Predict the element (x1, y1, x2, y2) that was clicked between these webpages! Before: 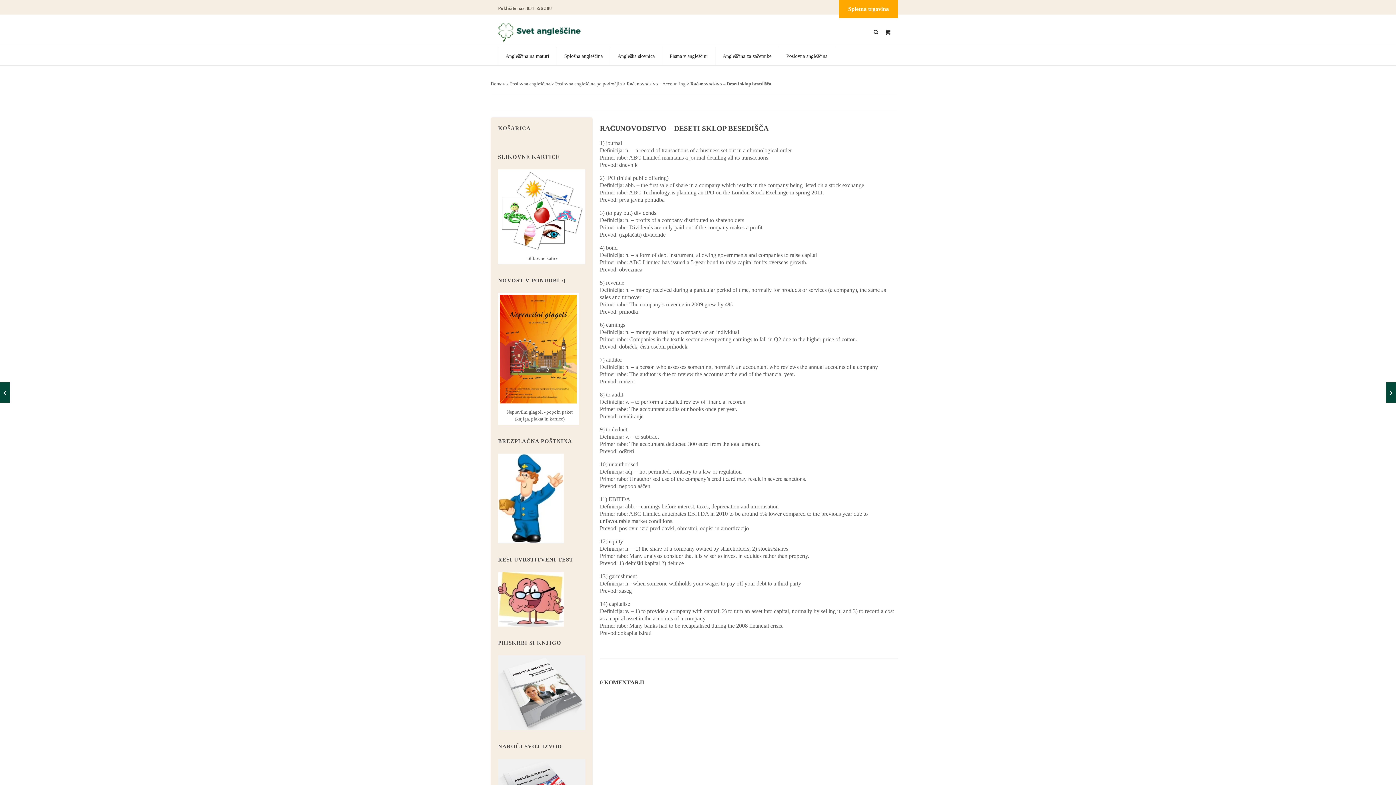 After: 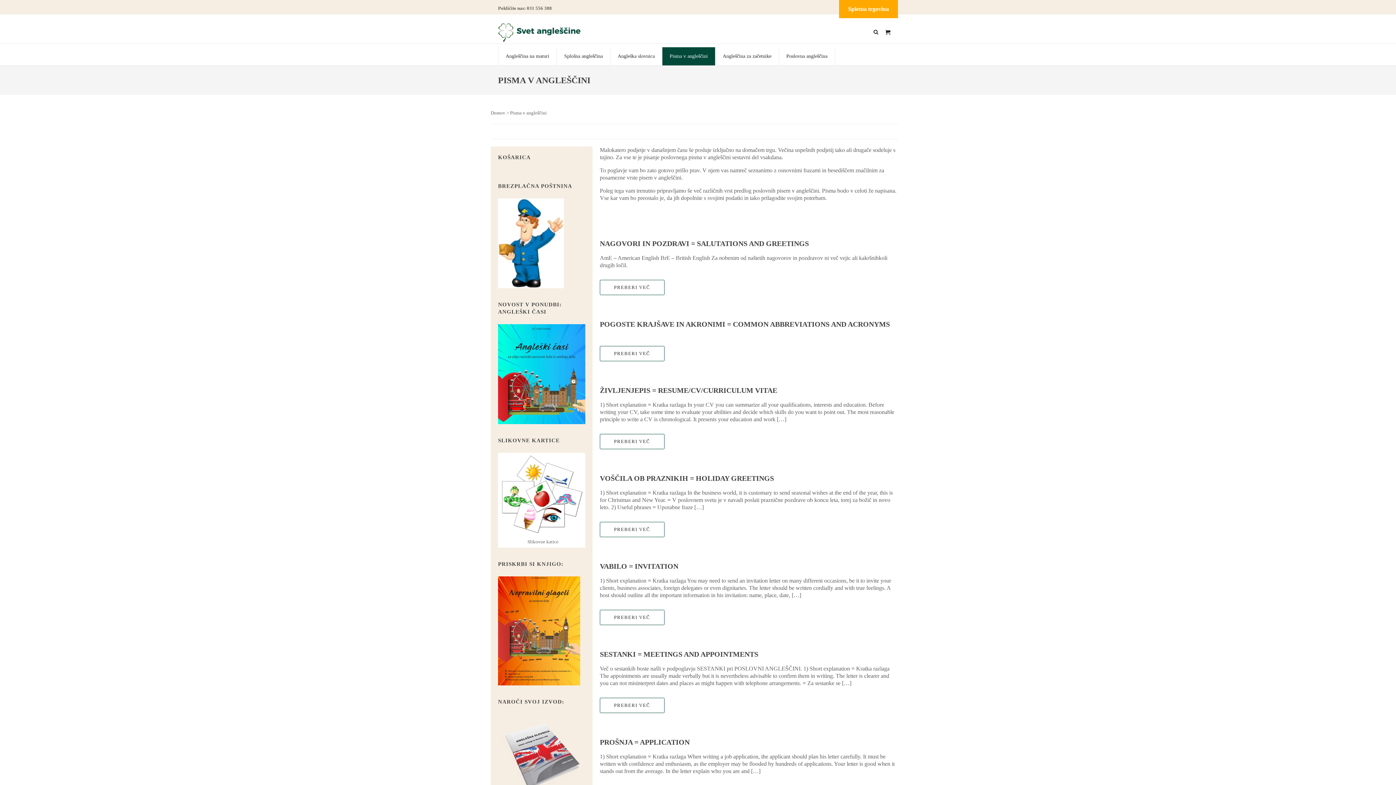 Action: bbox: (669, 47, 708, 65) label: Pisma v angleščini